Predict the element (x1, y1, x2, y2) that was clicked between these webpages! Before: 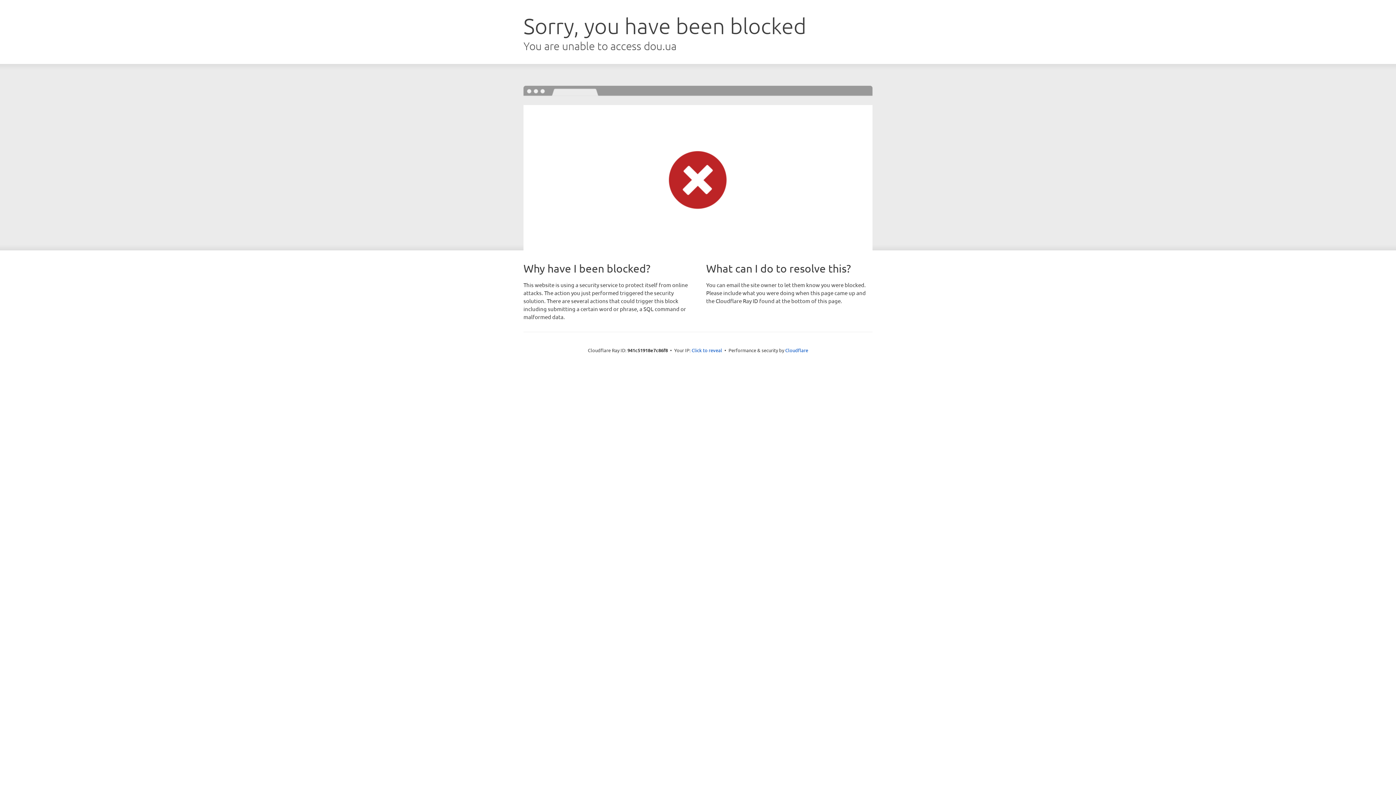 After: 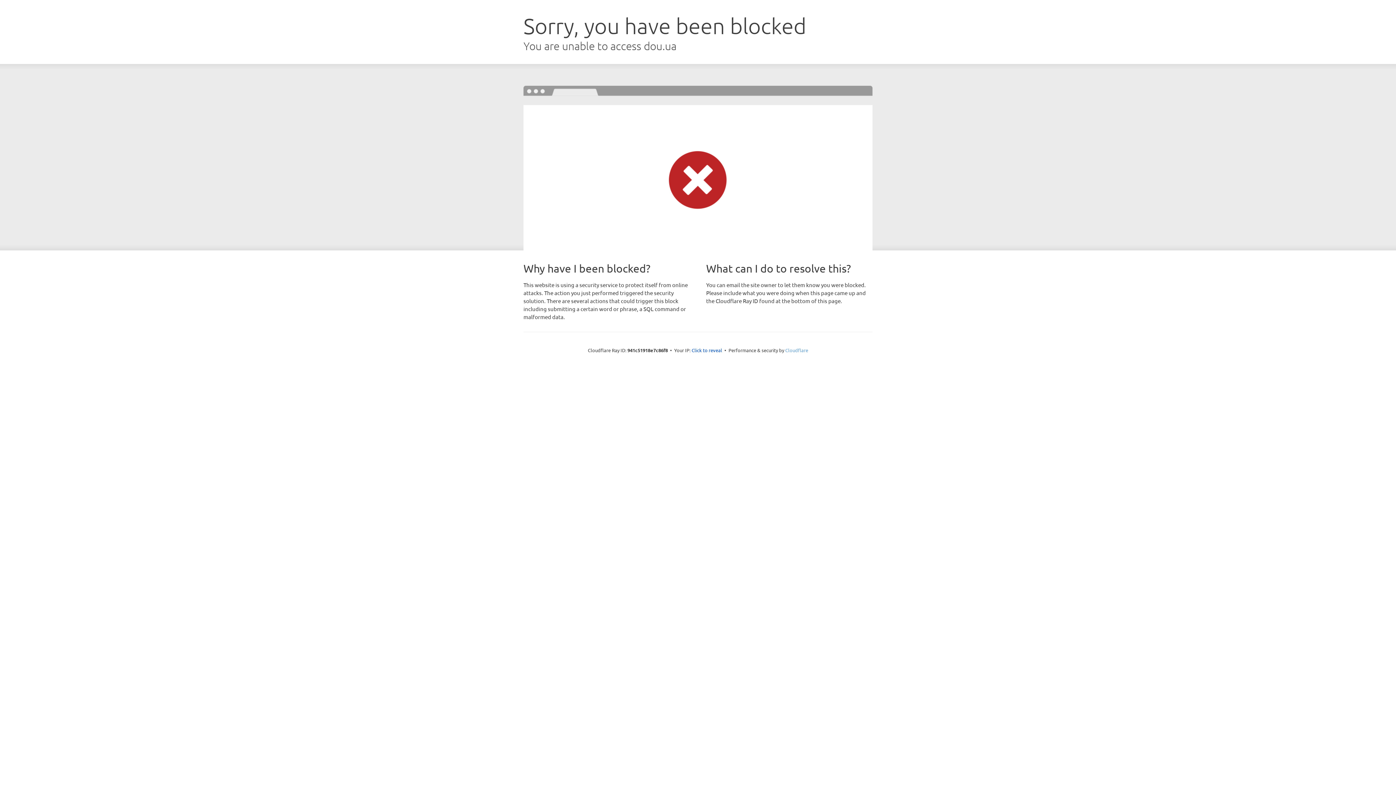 Action: bbox: (785, 347, 808, 353) label: Cloudflare